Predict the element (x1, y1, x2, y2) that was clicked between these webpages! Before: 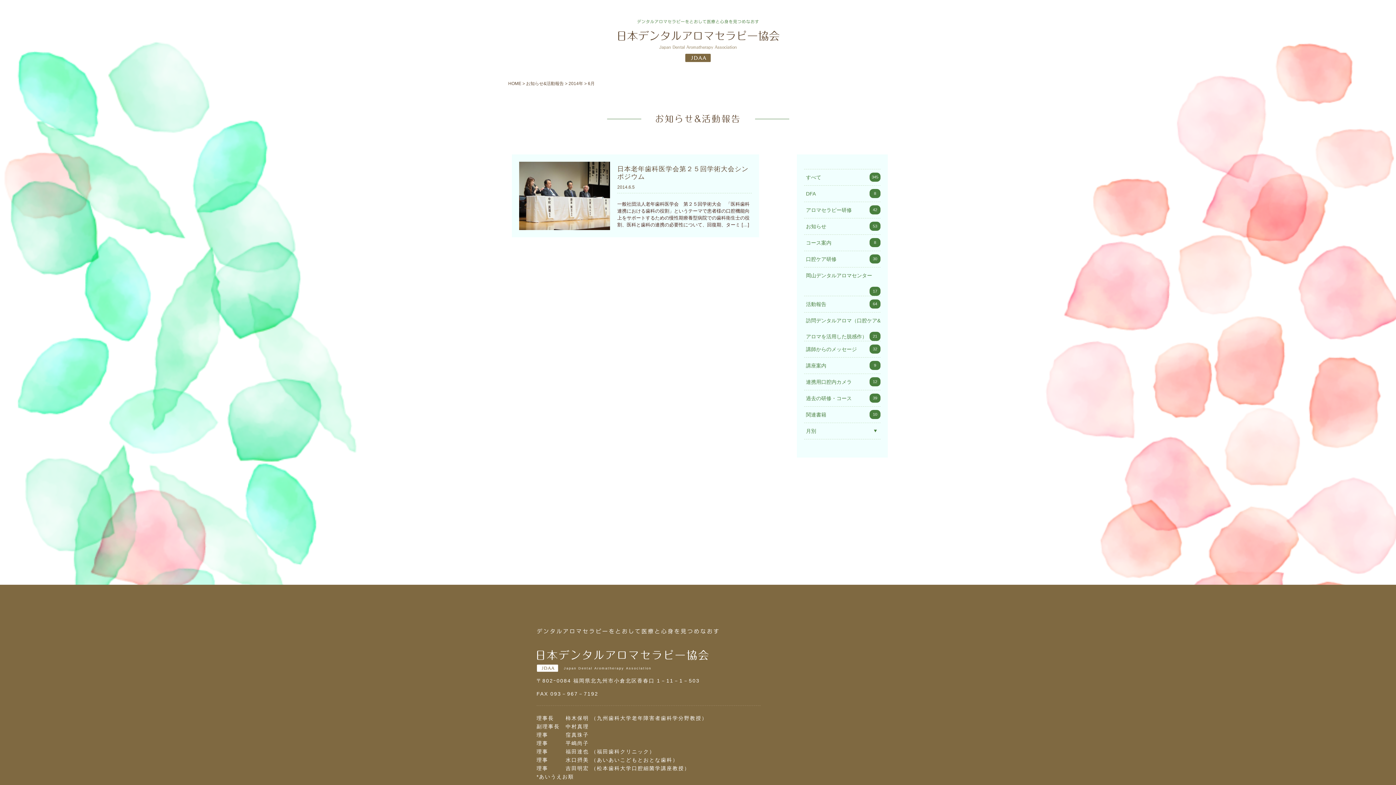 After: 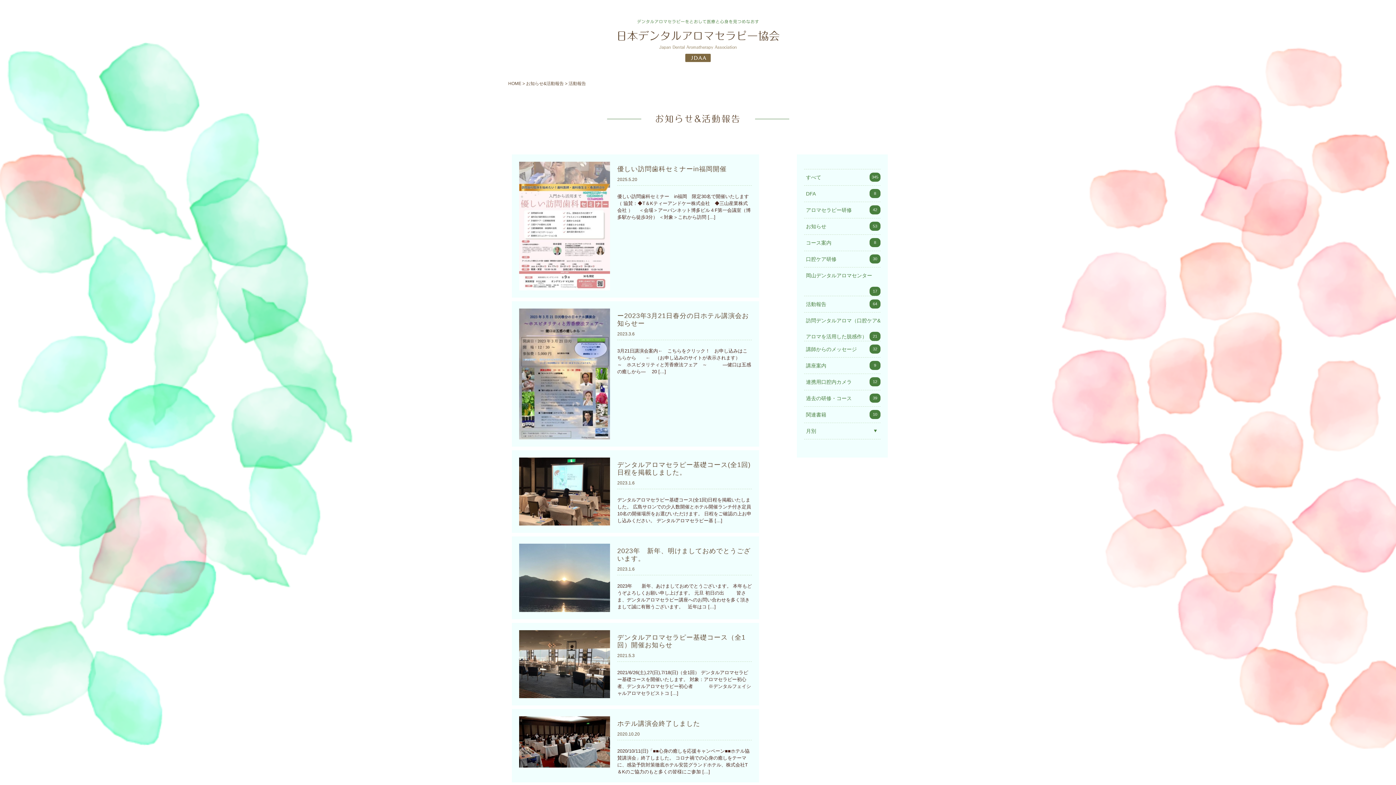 Action: label: 活動報告
64 bbox: (804, 296, 880, 312)